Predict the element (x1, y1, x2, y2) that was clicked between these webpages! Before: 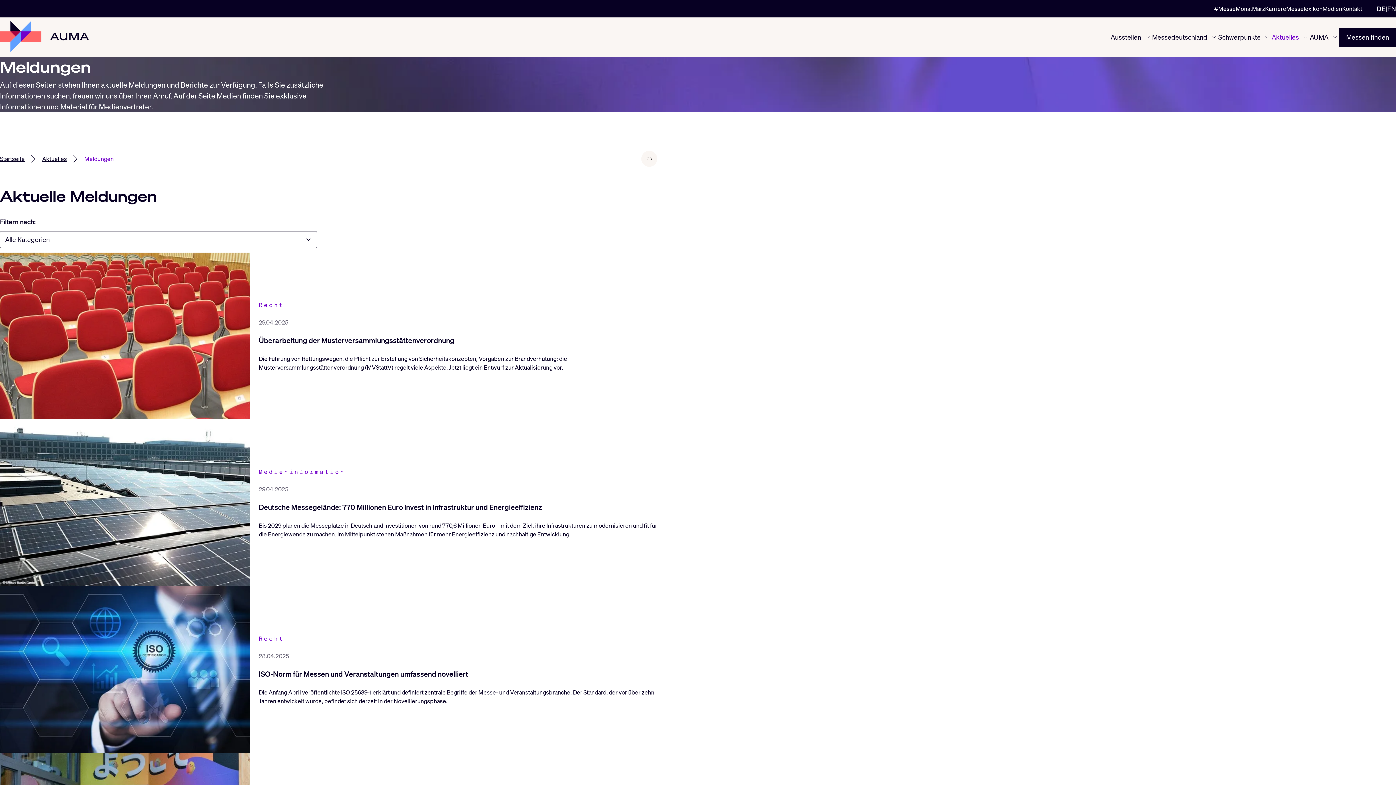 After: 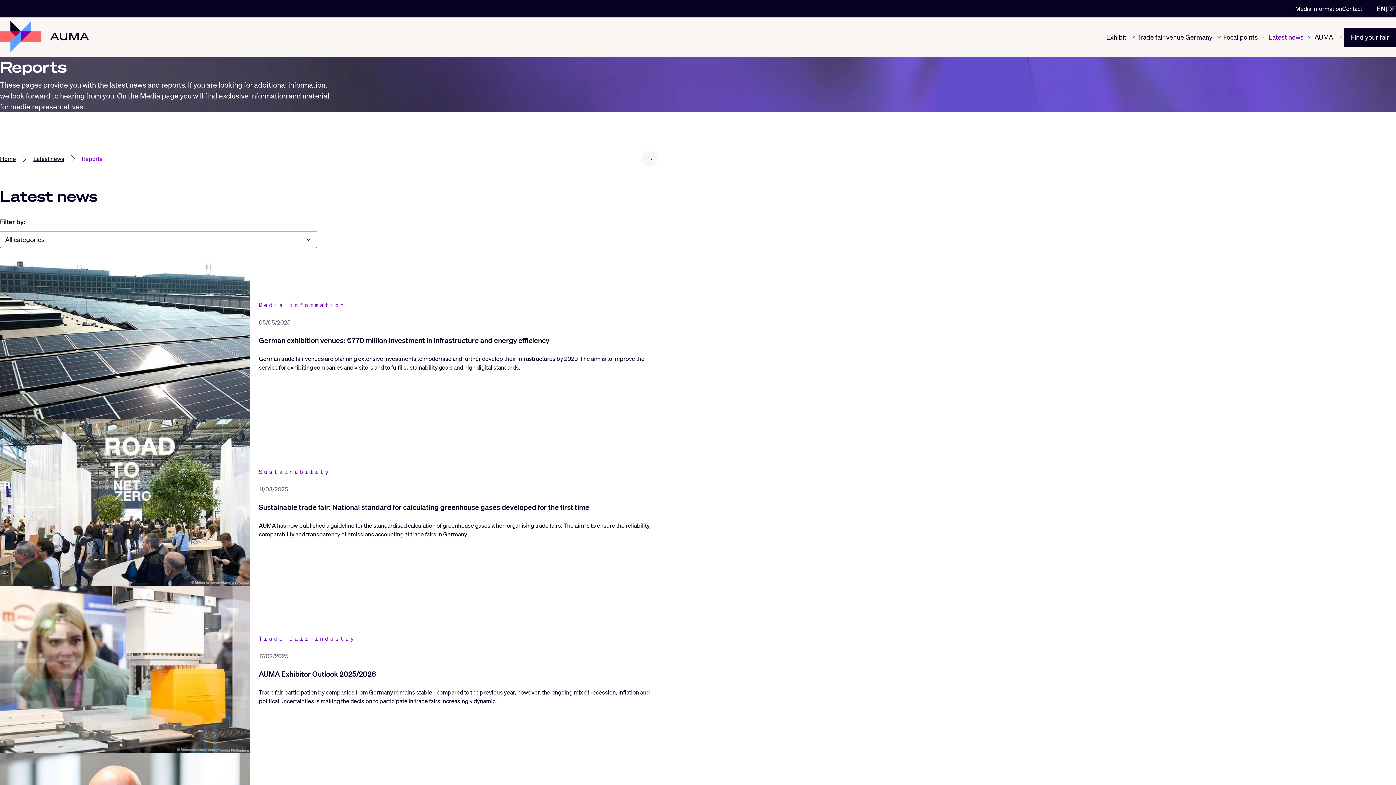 Action: label: EN bbox: (1387, 4, 1396, 12)